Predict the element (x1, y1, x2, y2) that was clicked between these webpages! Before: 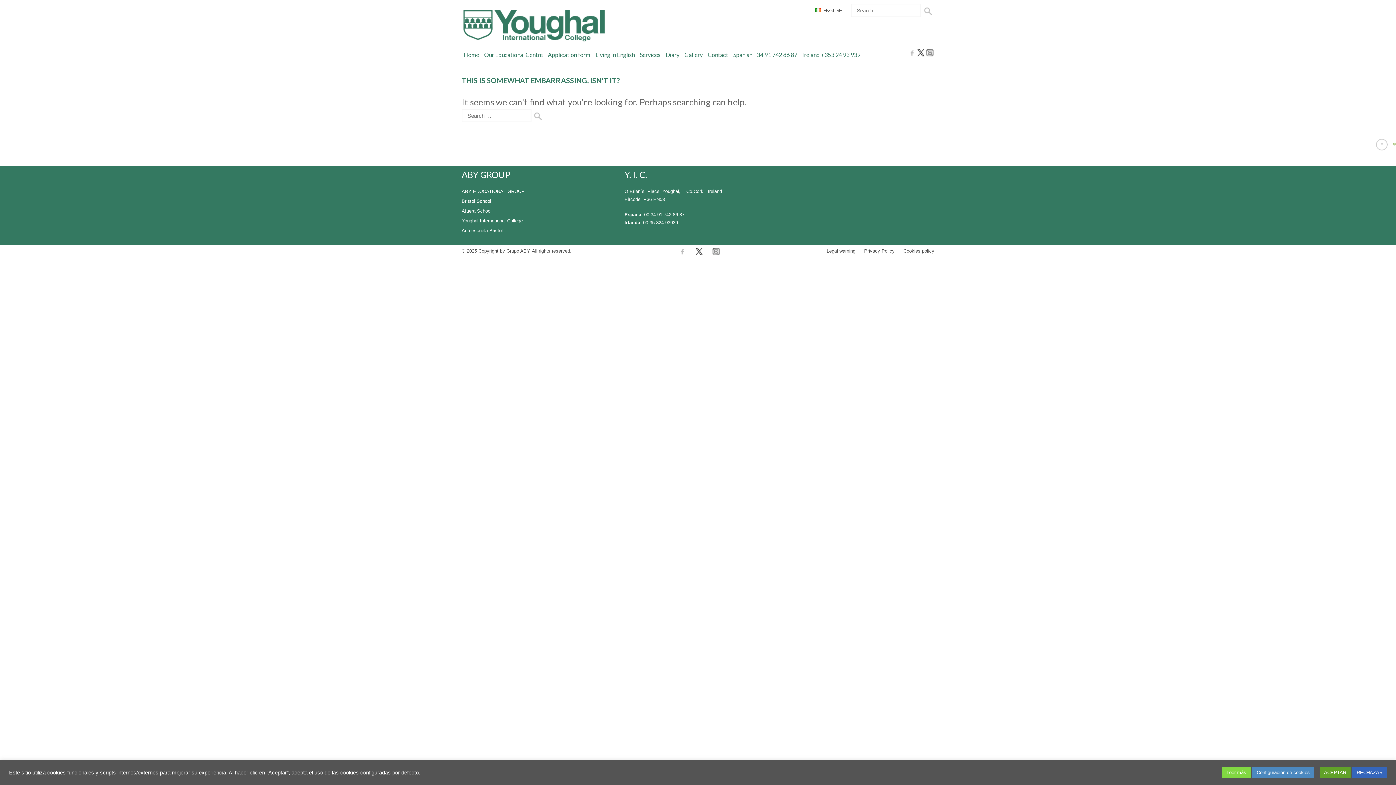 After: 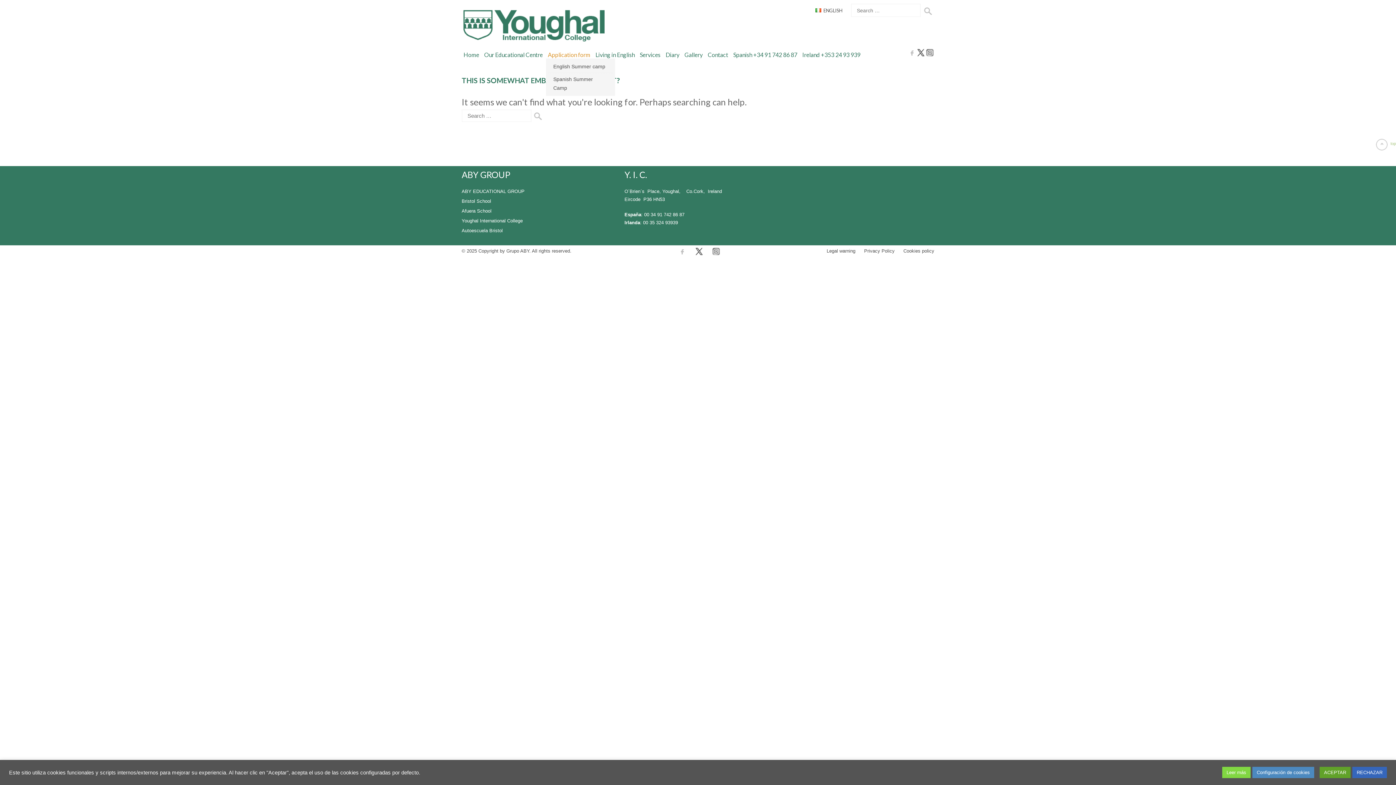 Action: label: Application form bbox: (546, 45, 592, 64)